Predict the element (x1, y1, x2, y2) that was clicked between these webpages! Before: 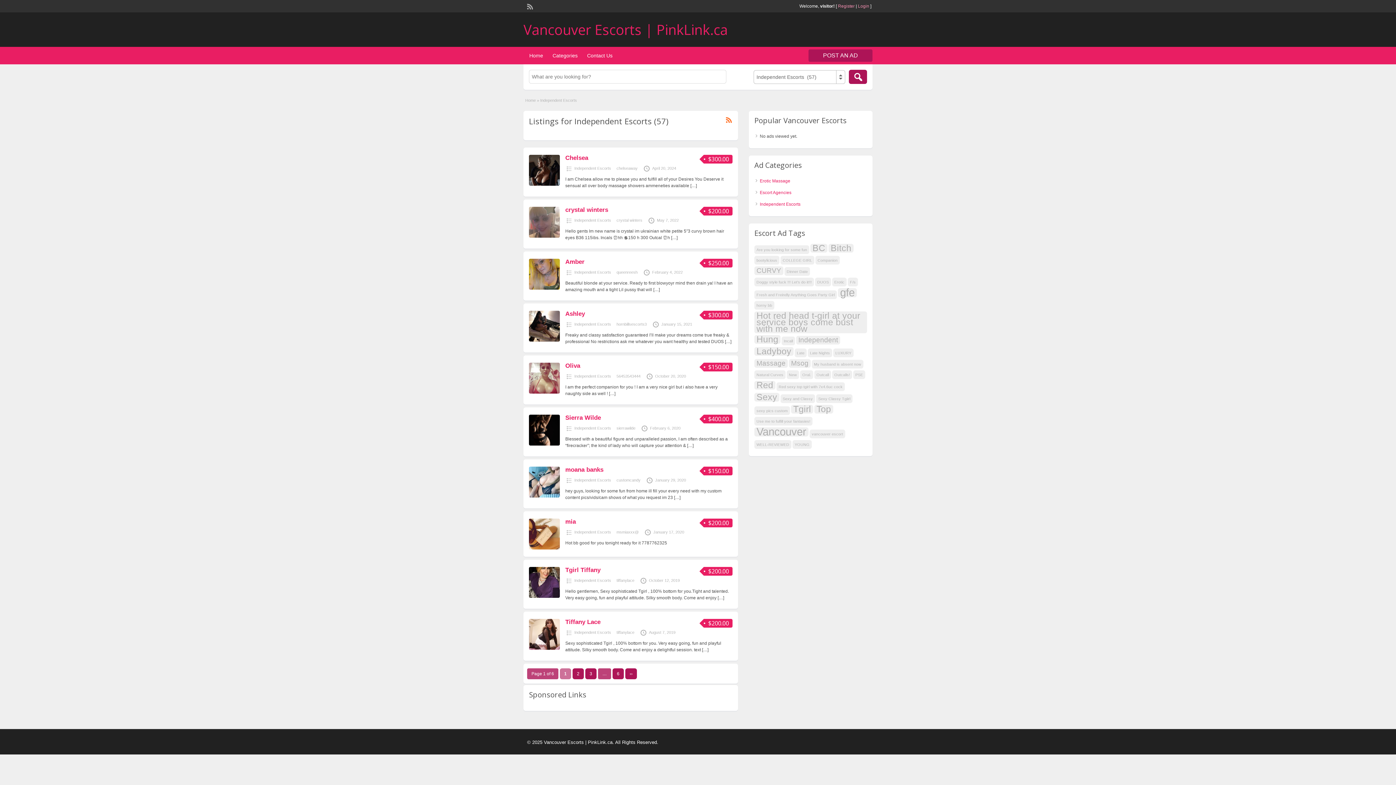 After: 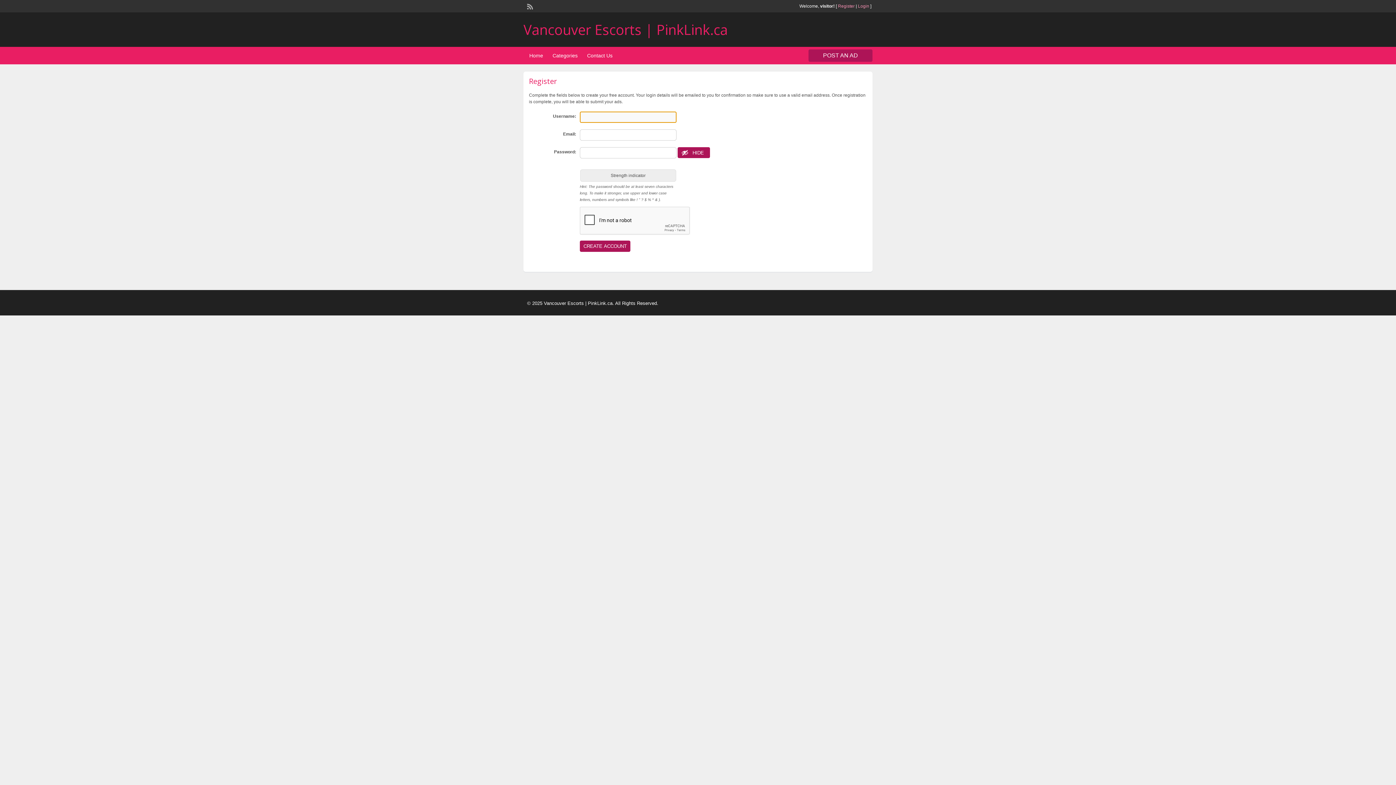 Action: label: Register bbox: (838, 3, 854, 8)